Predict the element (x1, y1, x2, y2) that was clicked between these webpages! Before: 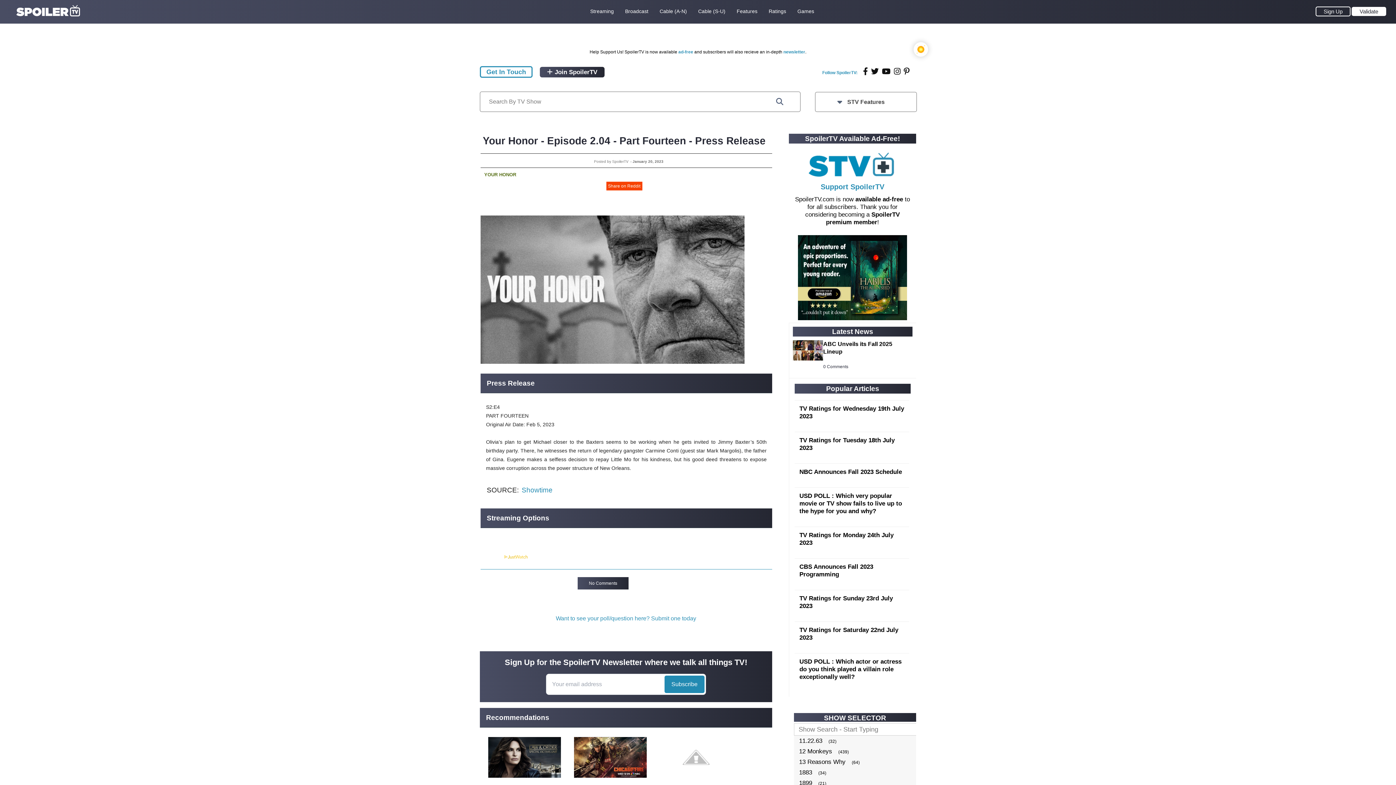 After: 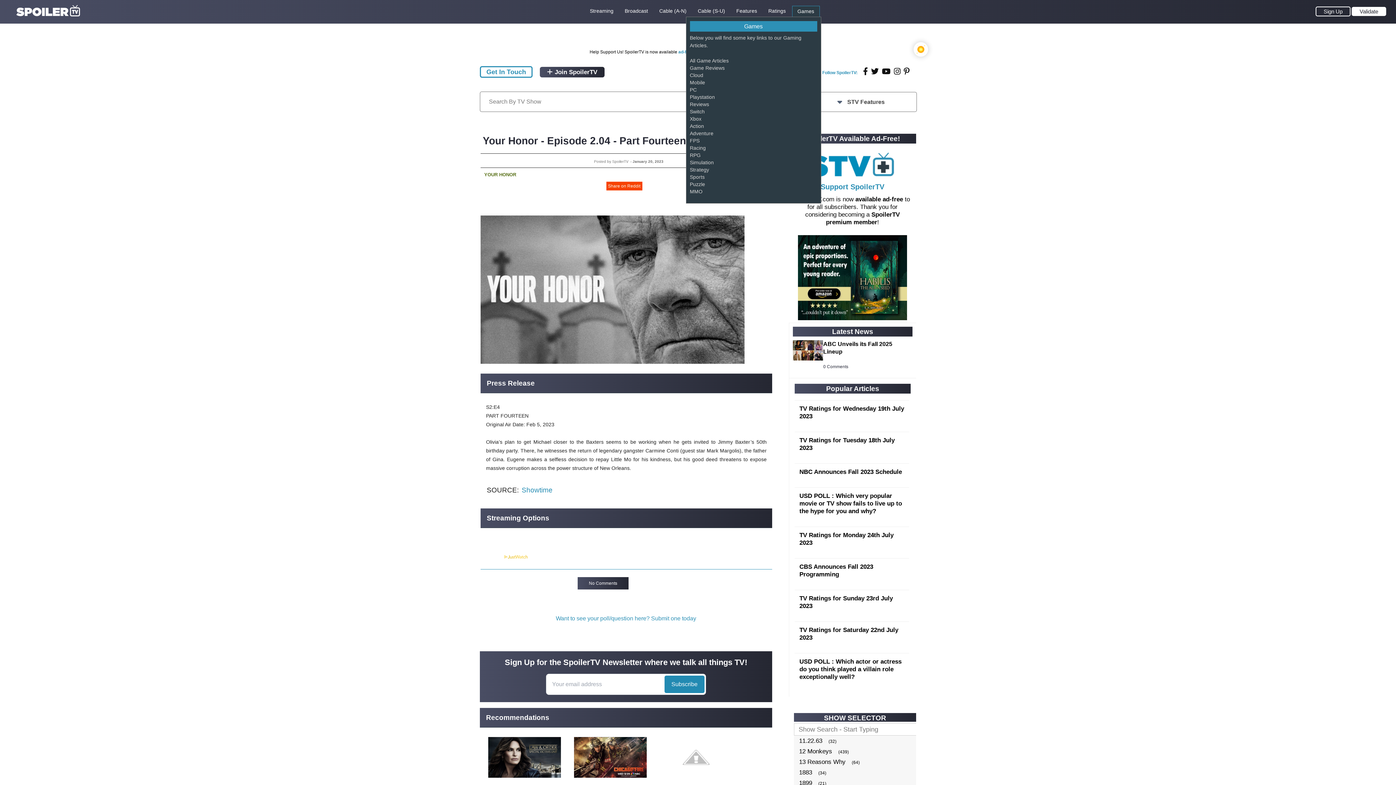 Action: label: Games bbox: (797, 7, 814, 15)